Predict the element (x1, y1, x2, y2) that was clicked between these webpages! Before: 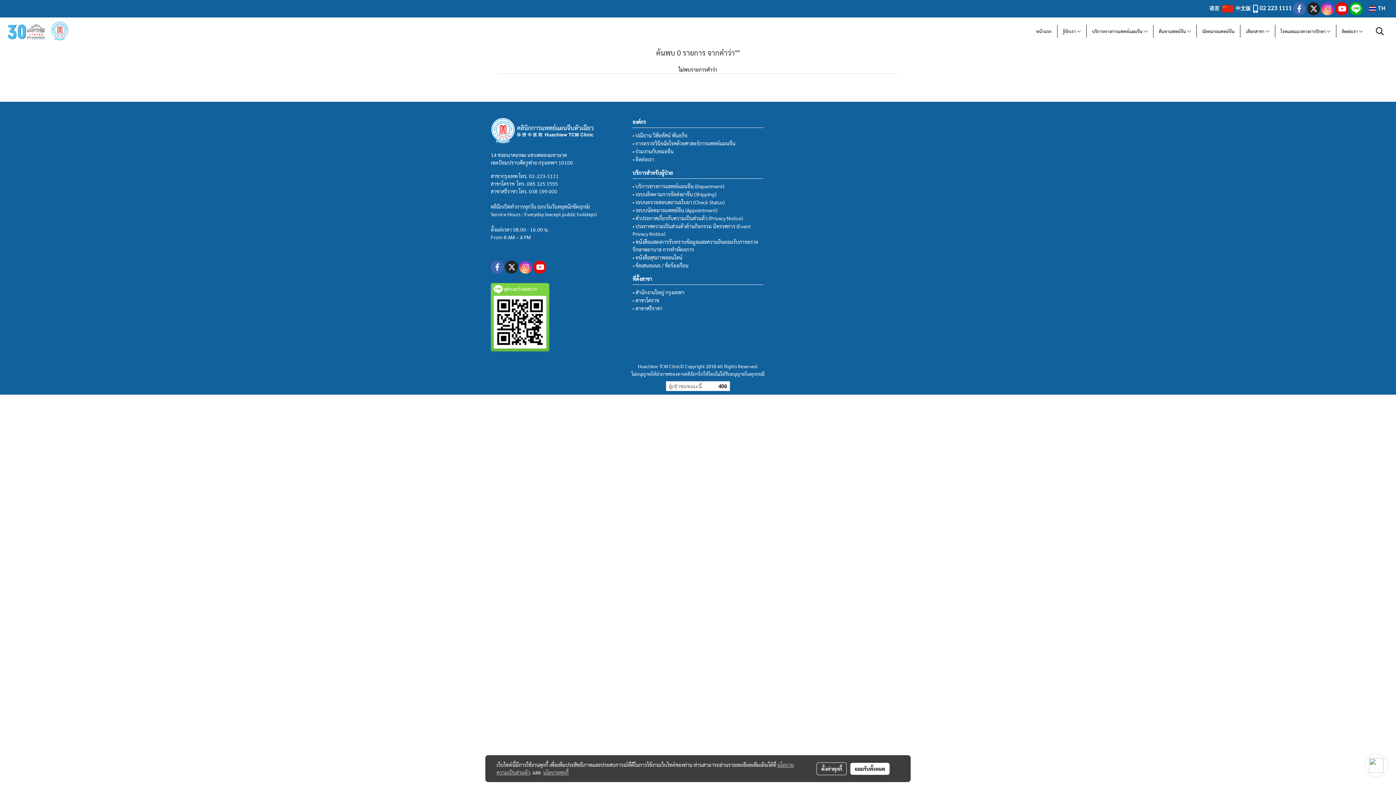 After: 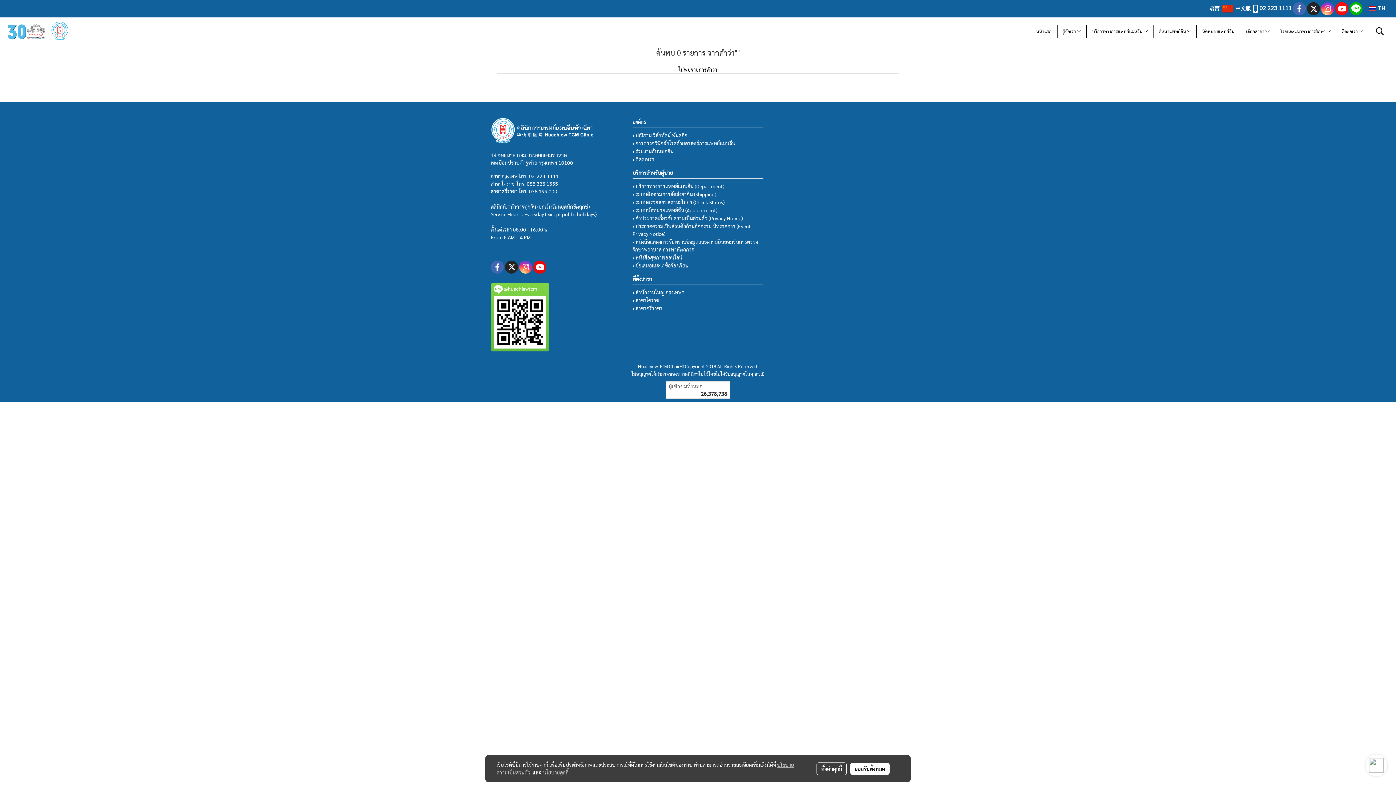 Action: bbox: (1335, 2, 1348, 15)